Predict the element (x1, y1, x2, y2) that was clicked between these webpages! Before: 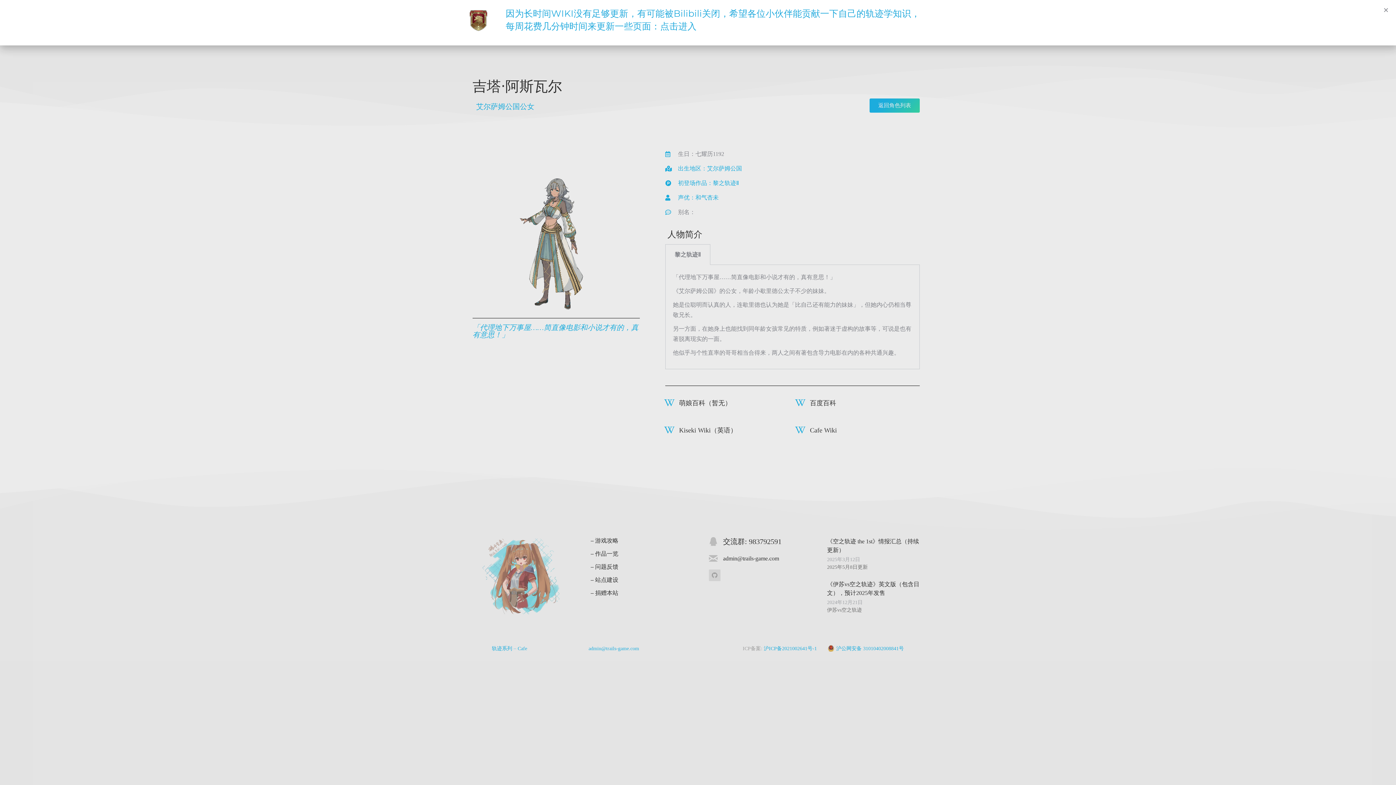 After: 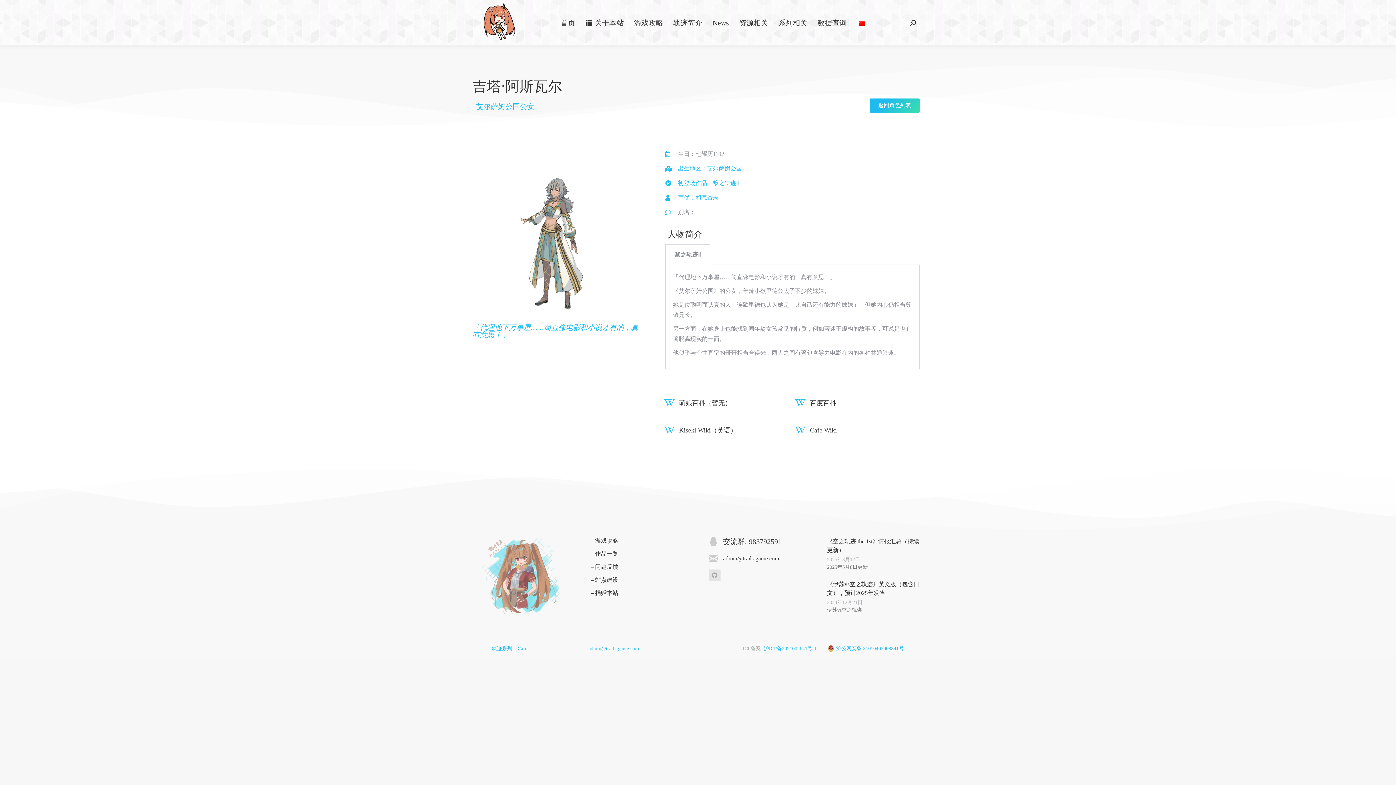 Action: label: Close bbox: (1383, 7, 1389, 12)